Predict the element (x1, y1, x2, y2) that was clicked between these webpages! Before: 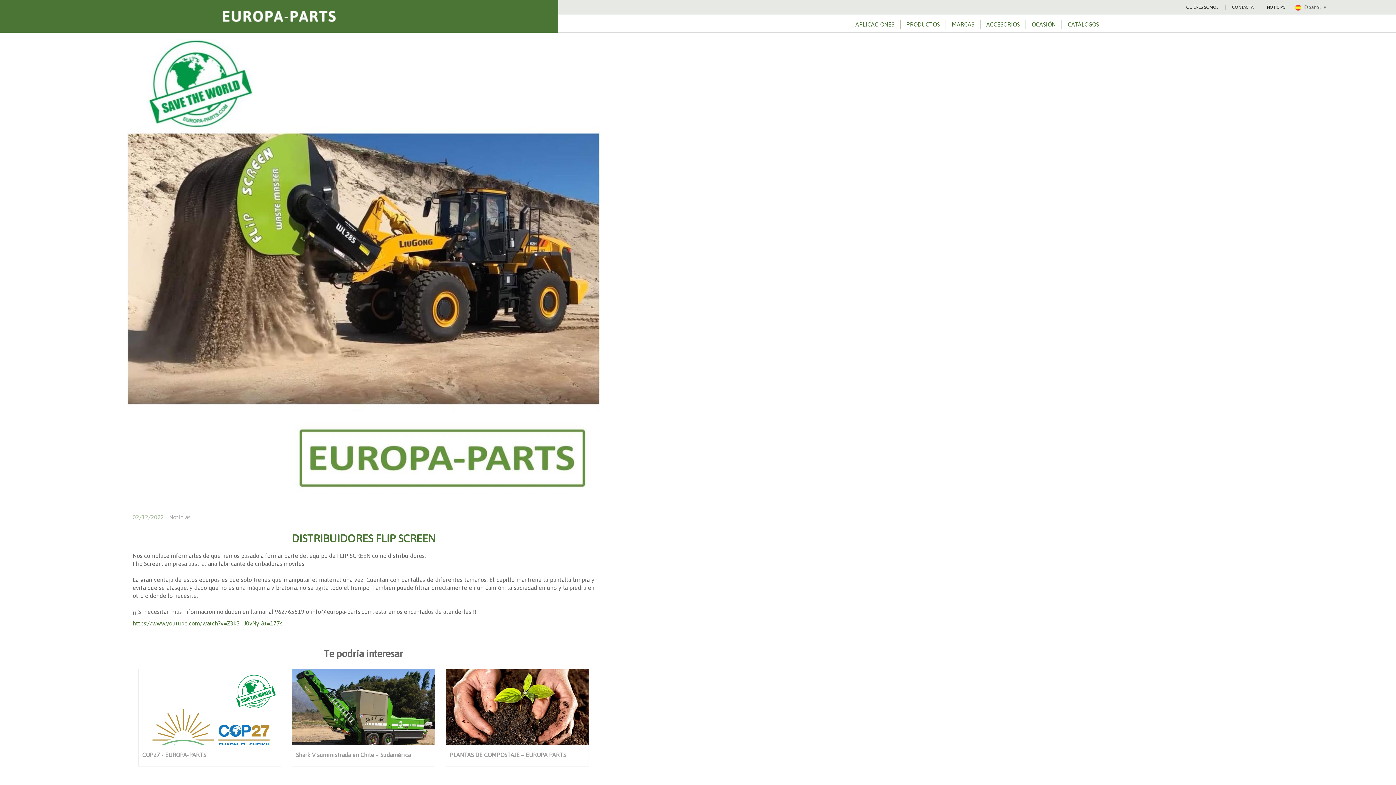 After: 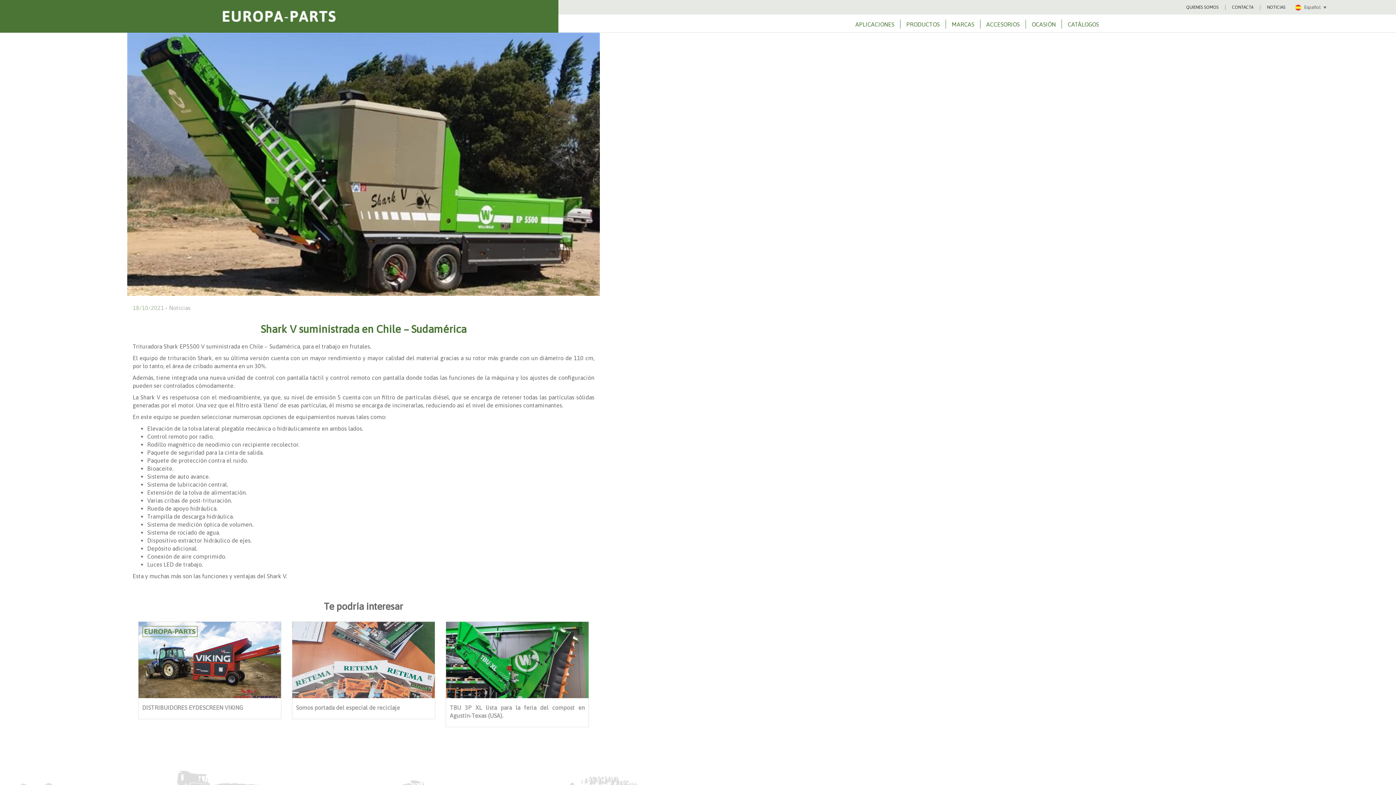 Action: label: Shark V suministrada en Chile – Sudamérica bbox: (292, 669, 434, 745)